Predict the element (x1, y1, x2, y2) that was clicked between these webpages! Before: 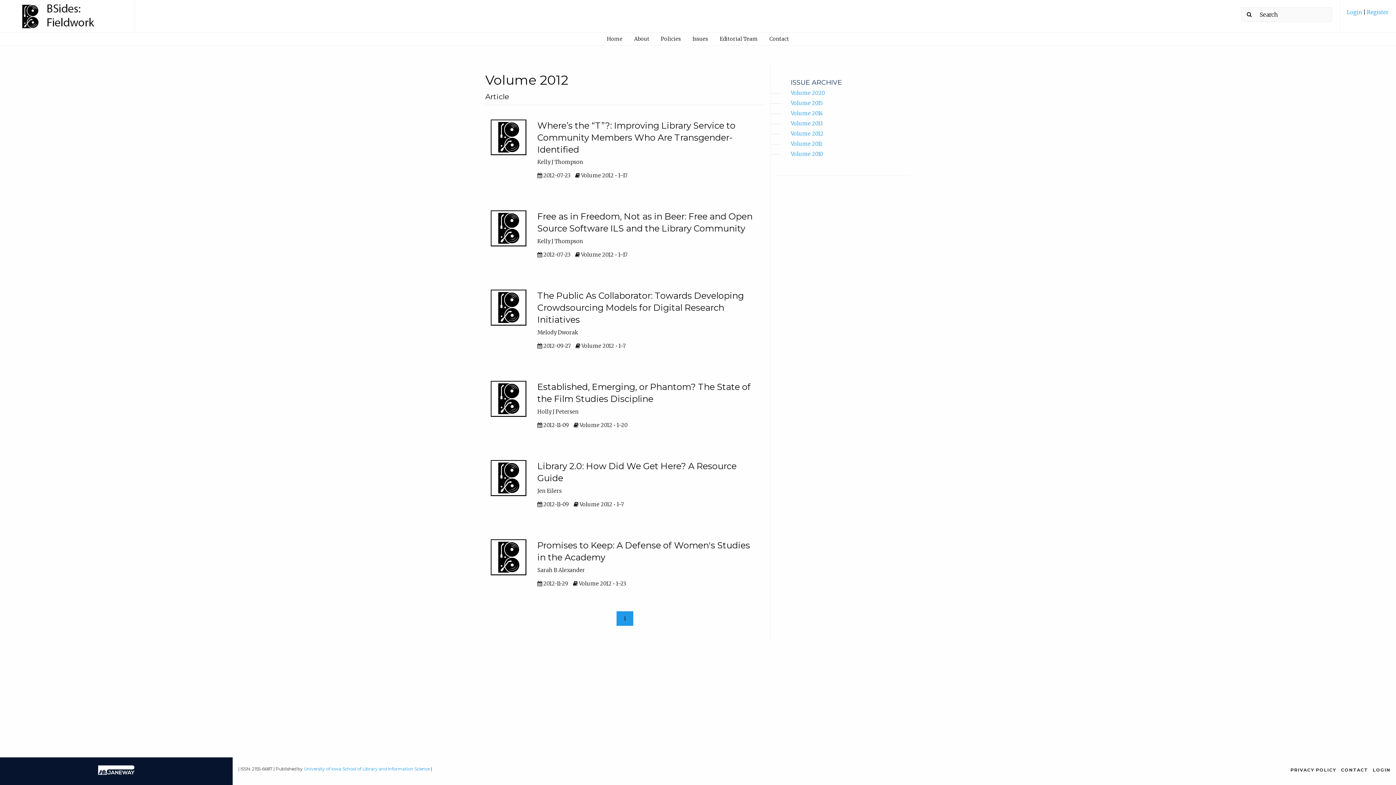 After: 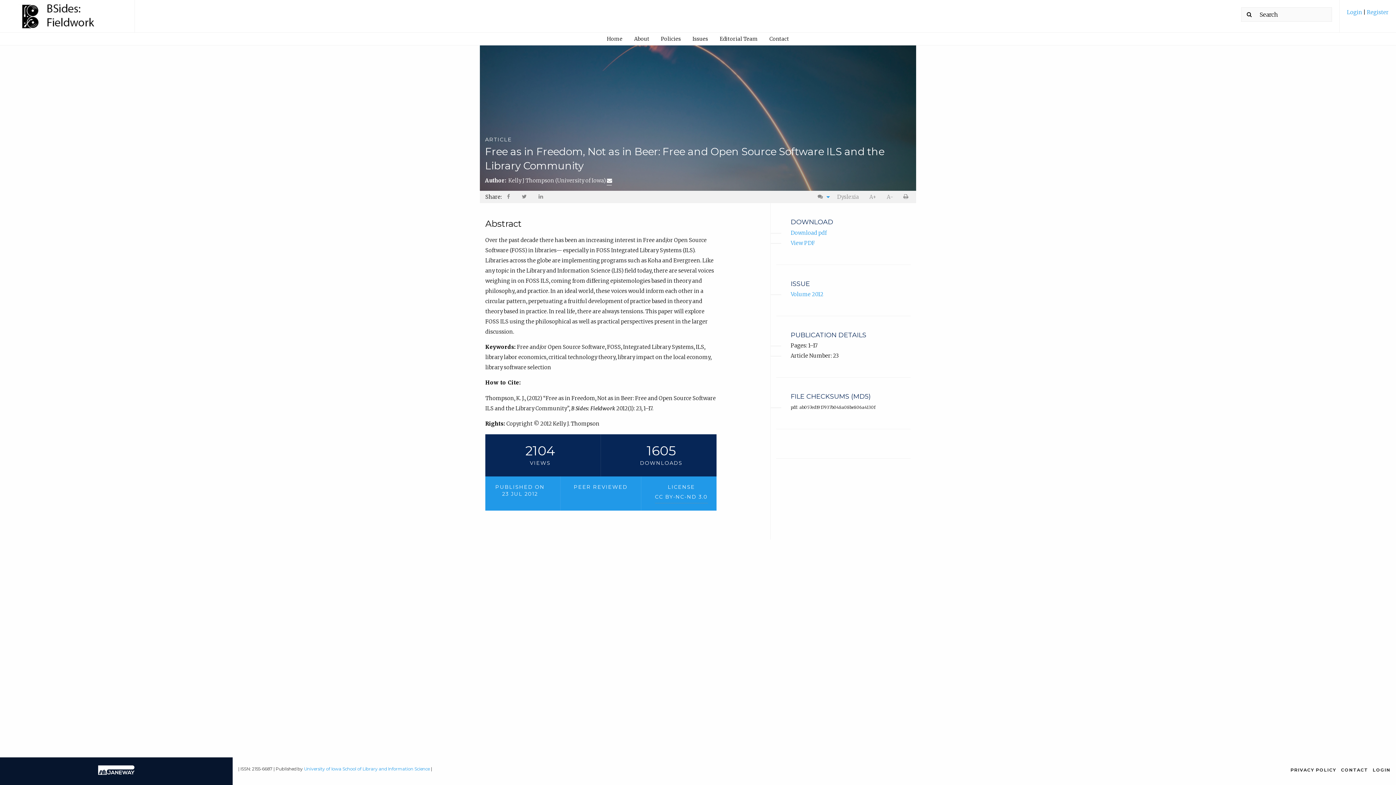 Action: bbox: (485, 203, 765, 271)